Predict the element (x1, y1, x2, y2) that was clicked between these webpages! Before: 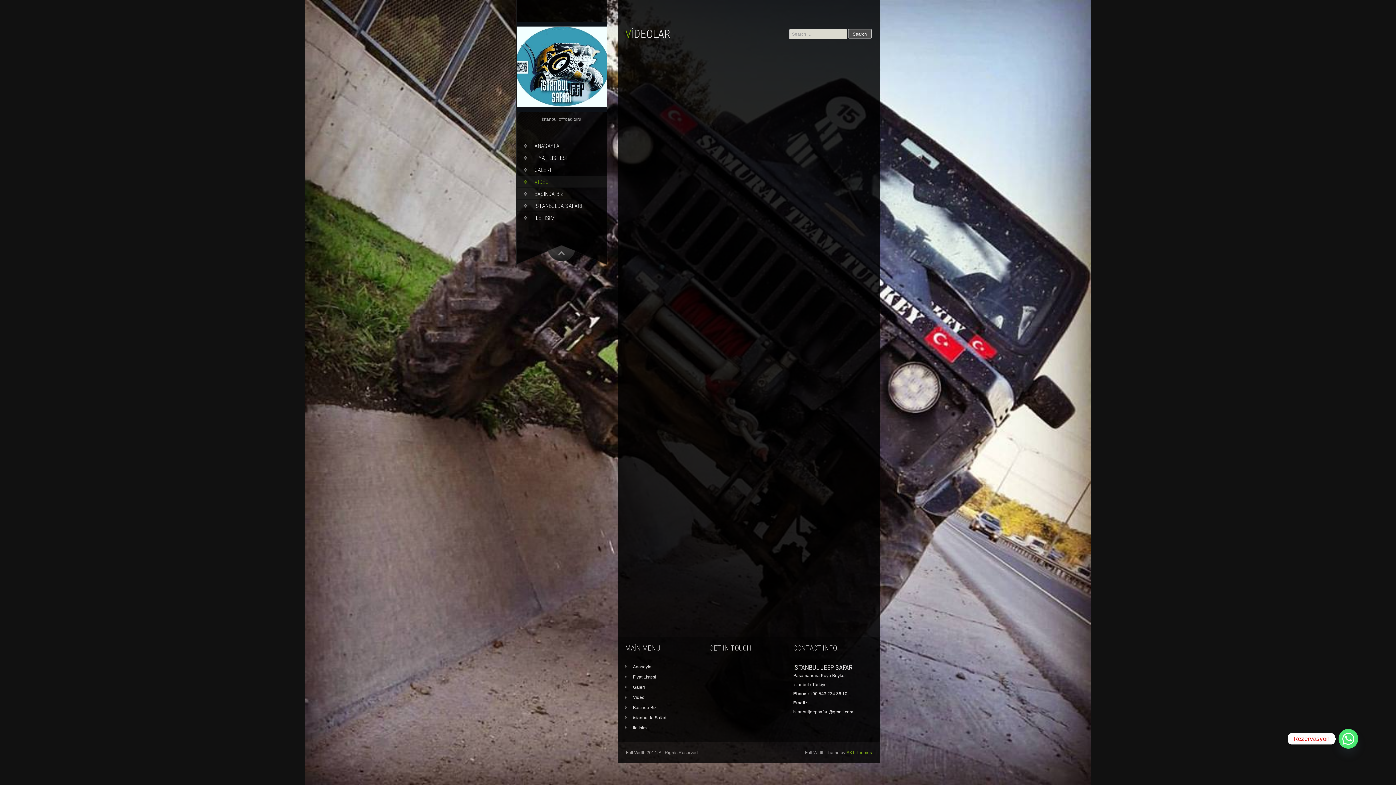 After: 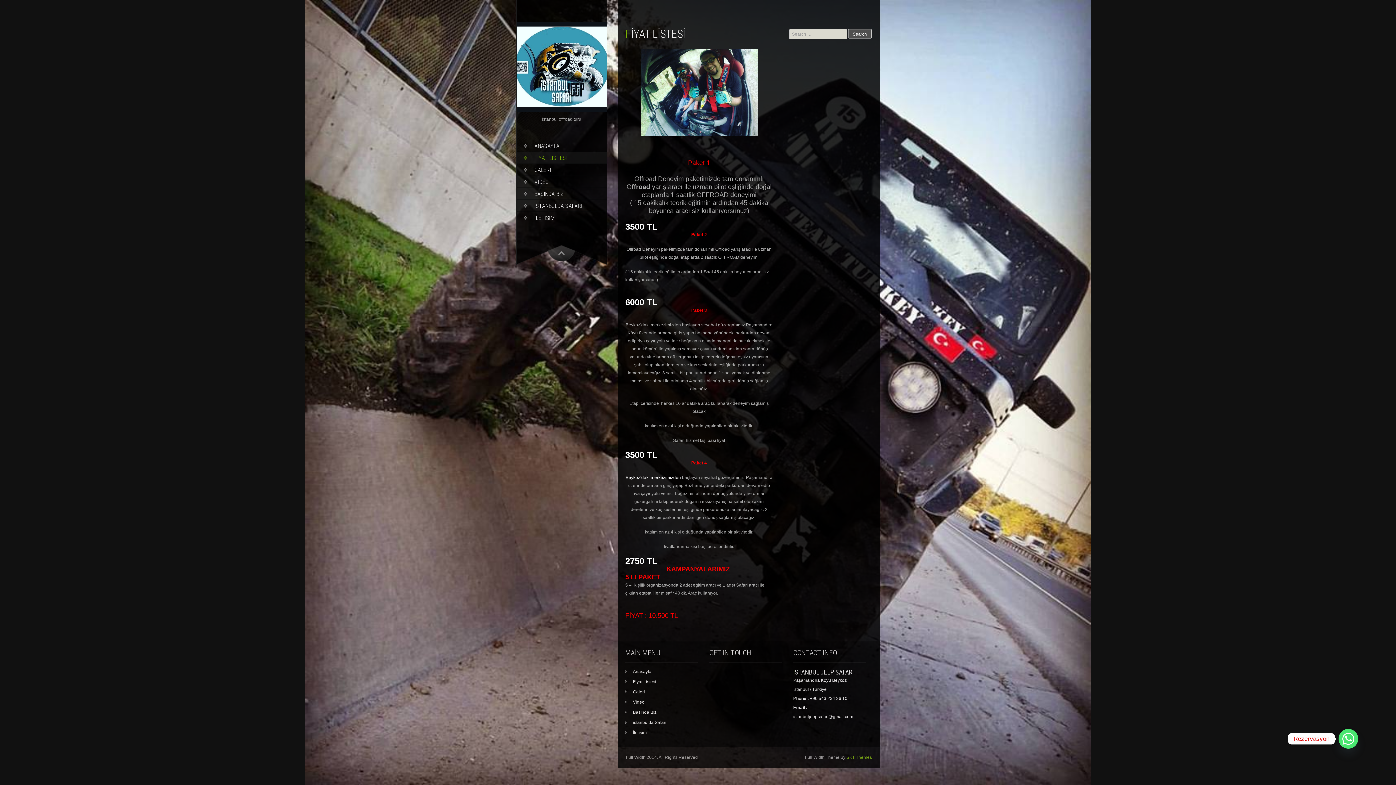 Action: bbox: (625, 674, 656, 680) label: Fiyat Listesi